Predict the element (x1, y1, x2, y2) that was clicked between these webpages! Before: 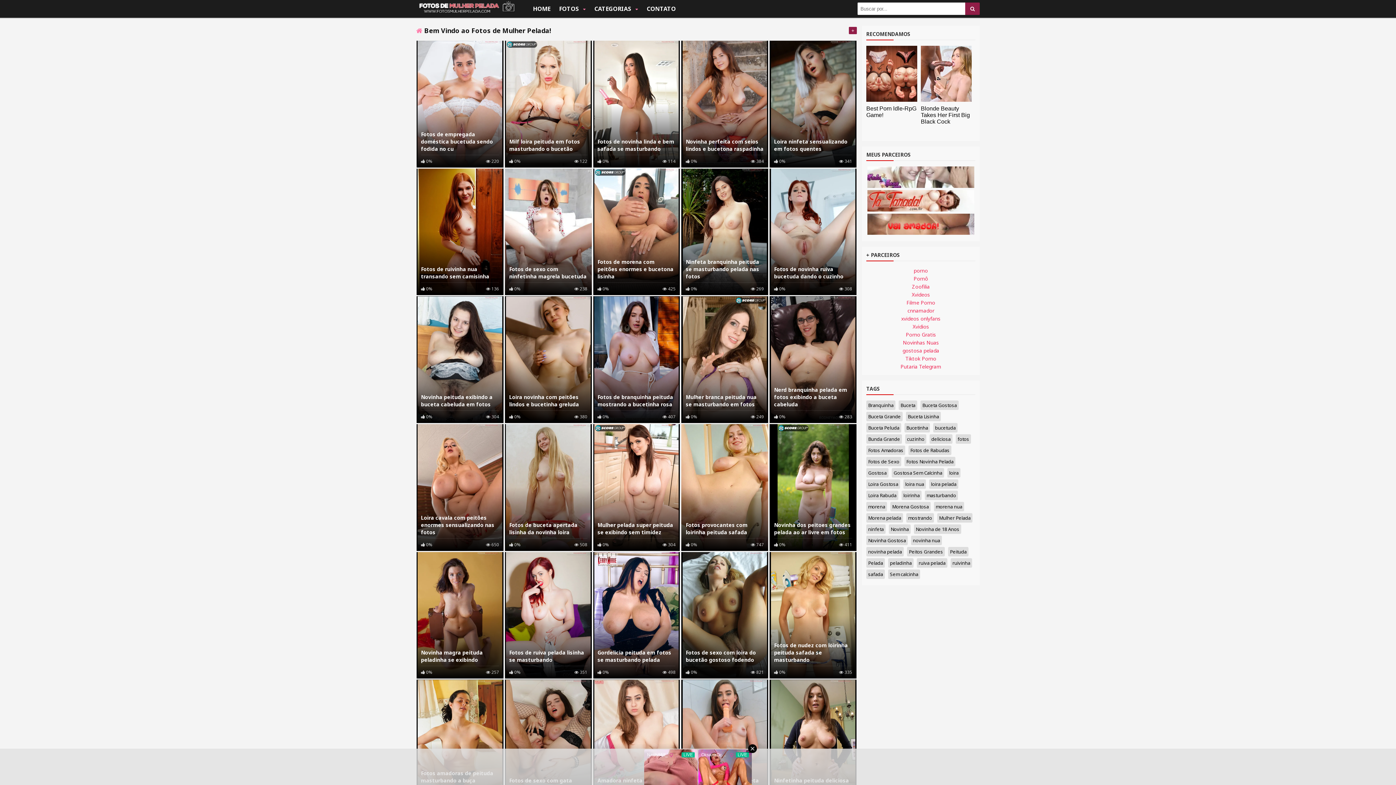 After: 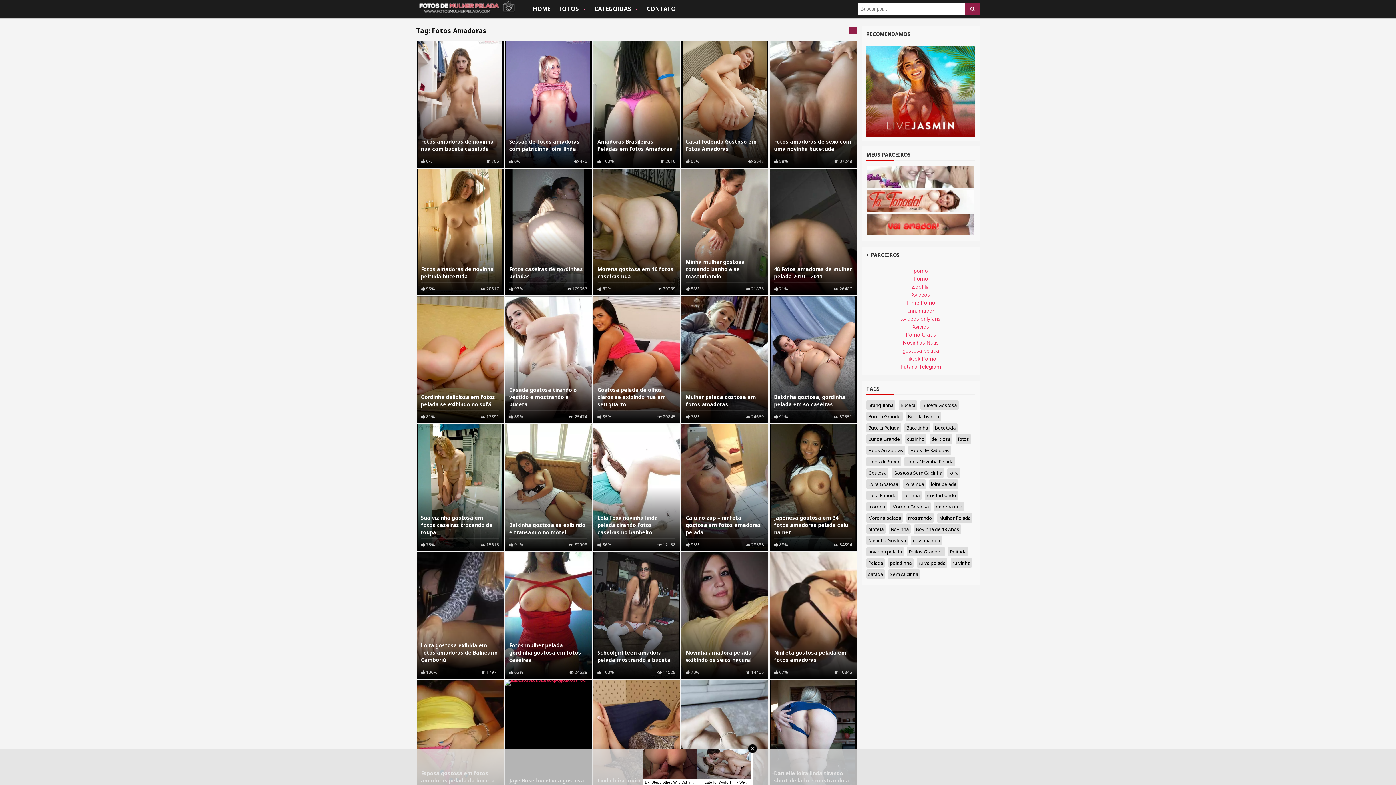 Action: bbox: (866, 445, 905, 455) label: Fotos Amadoras (127 itens)